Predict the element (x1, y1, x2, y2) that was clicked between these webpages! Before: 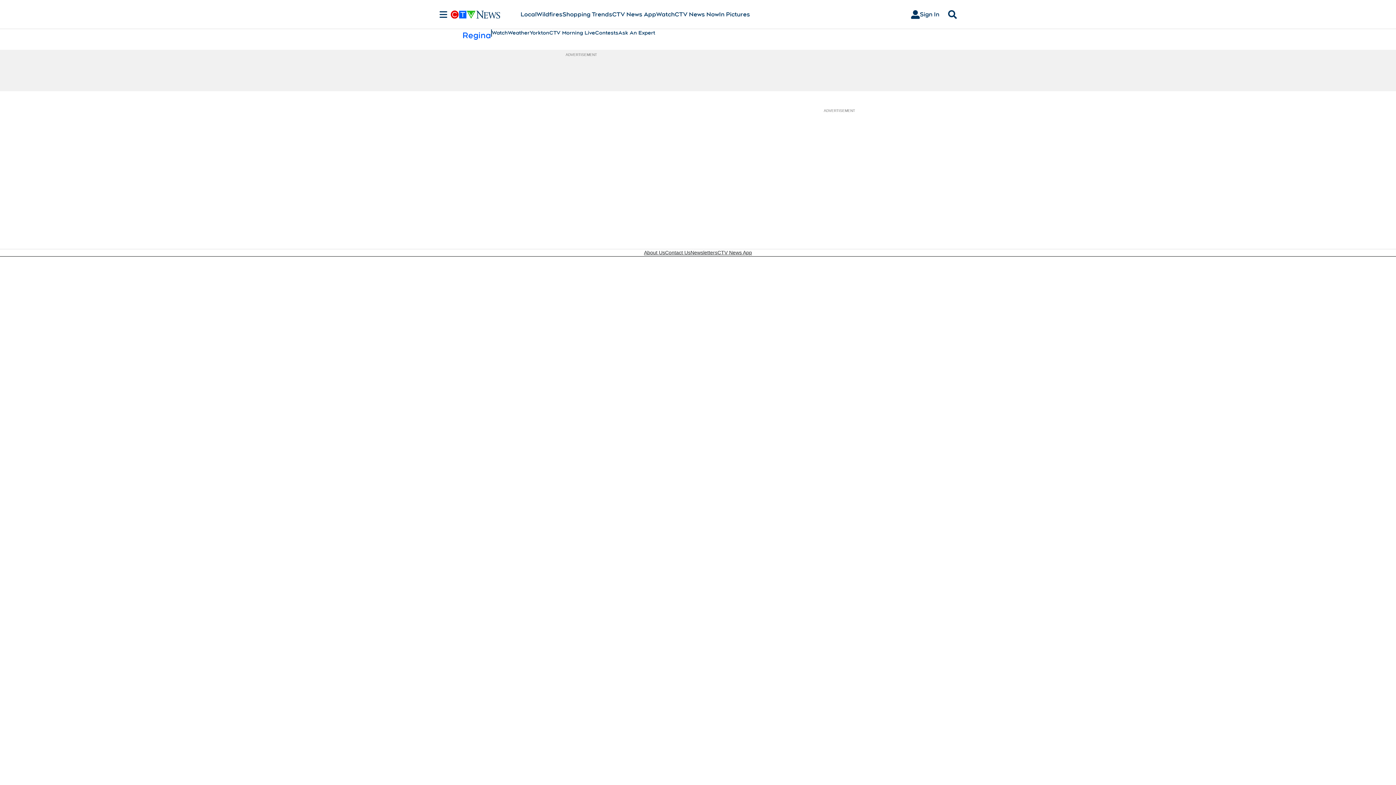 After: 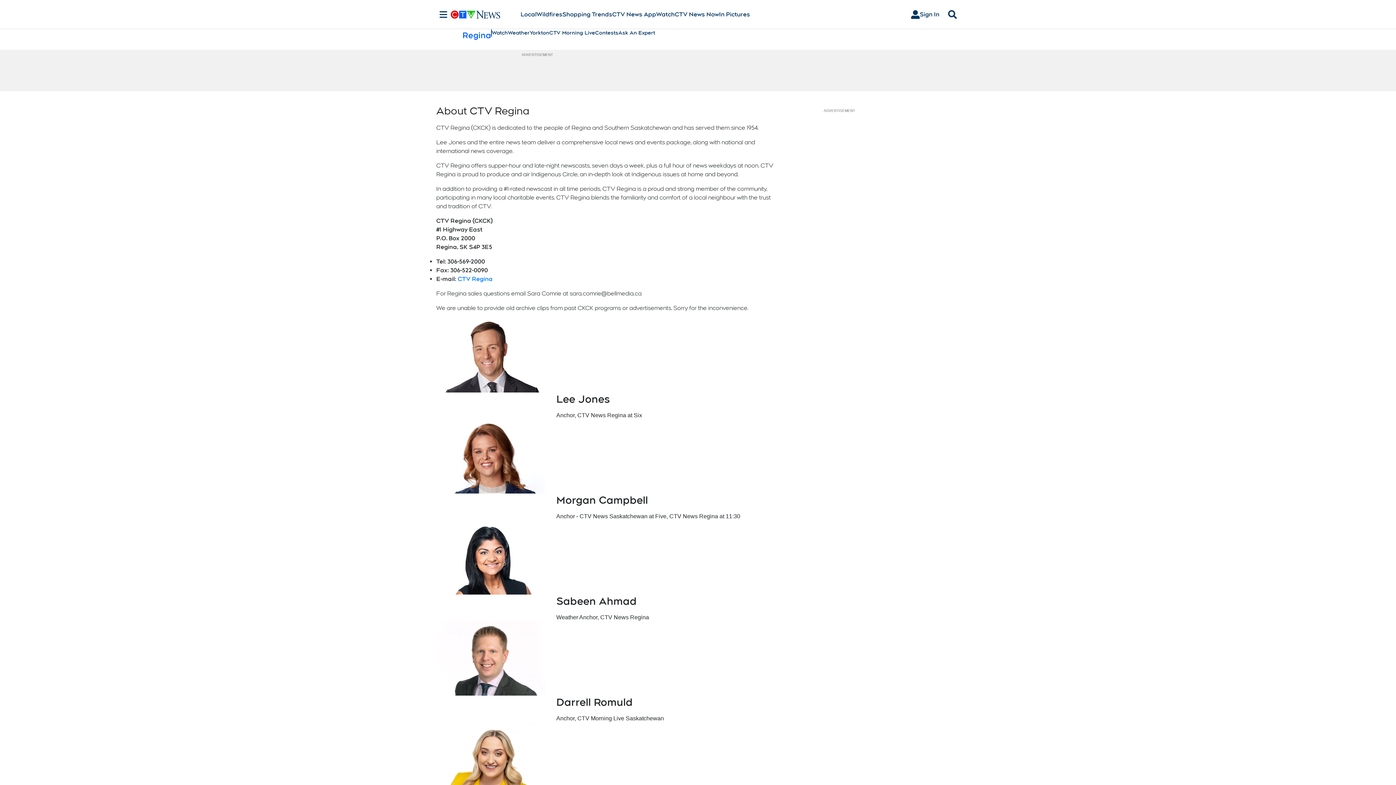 Action: label: About Us bbox: (644, 249, 665, 256)